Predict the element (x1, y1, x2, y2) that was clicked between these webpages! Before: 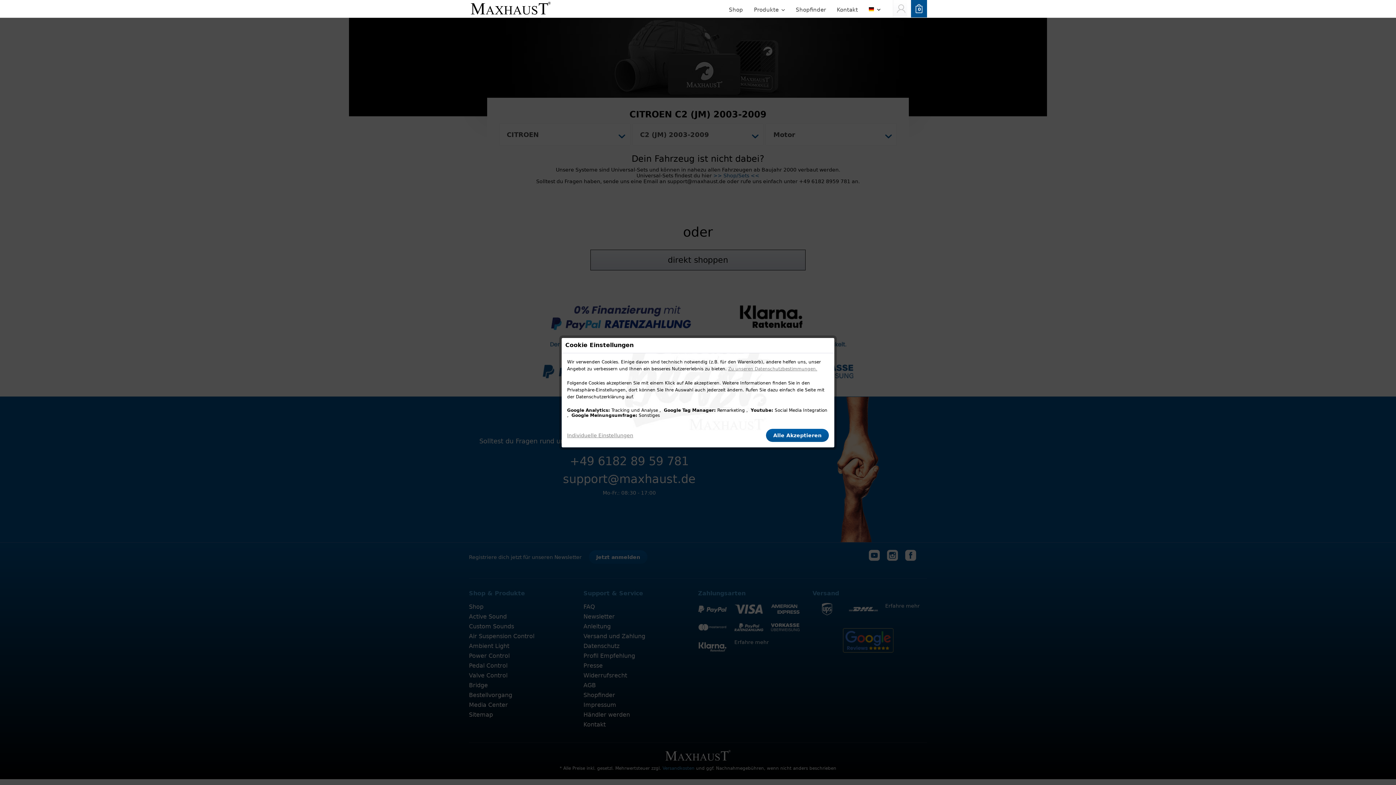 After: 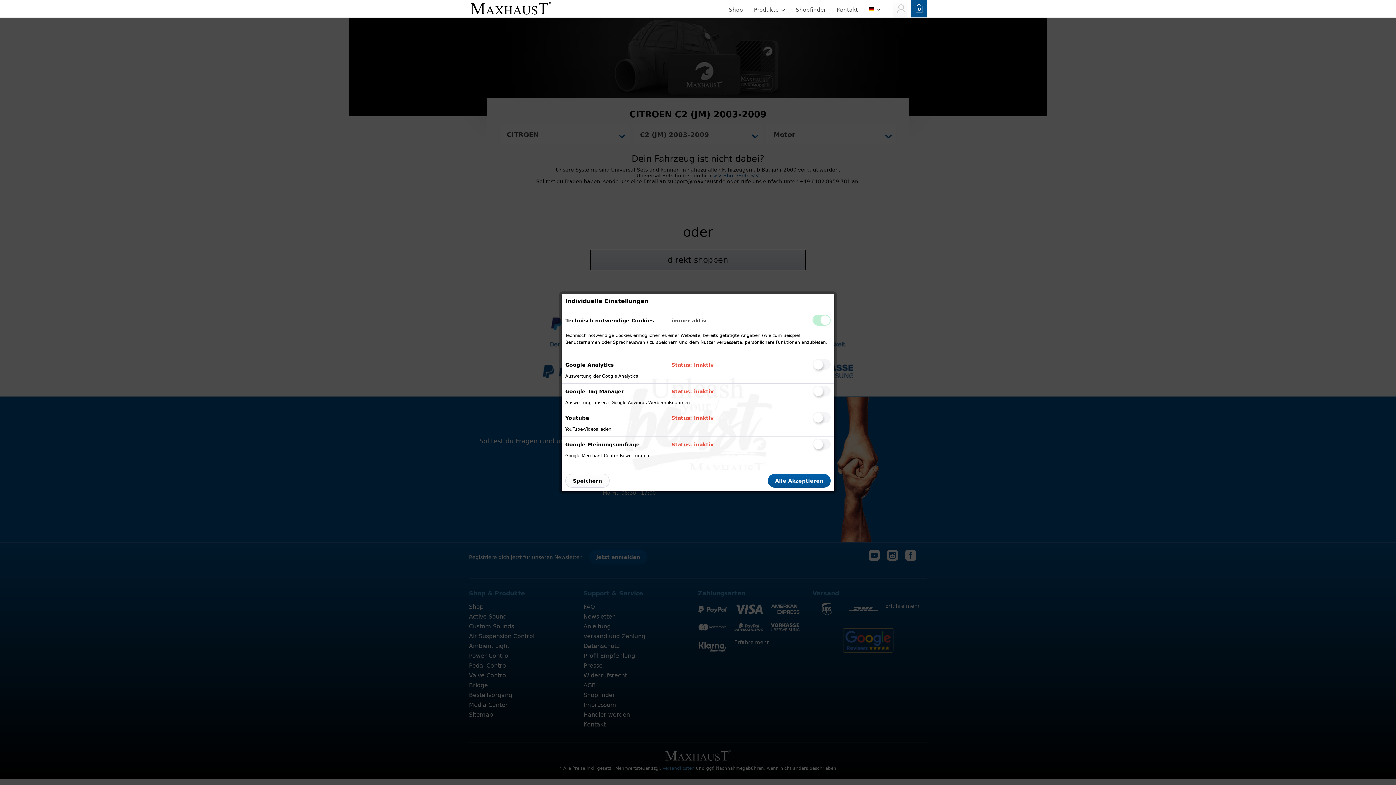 Action: bbox: (567, 428, 640, 442) label: Individuelle Einstellungen